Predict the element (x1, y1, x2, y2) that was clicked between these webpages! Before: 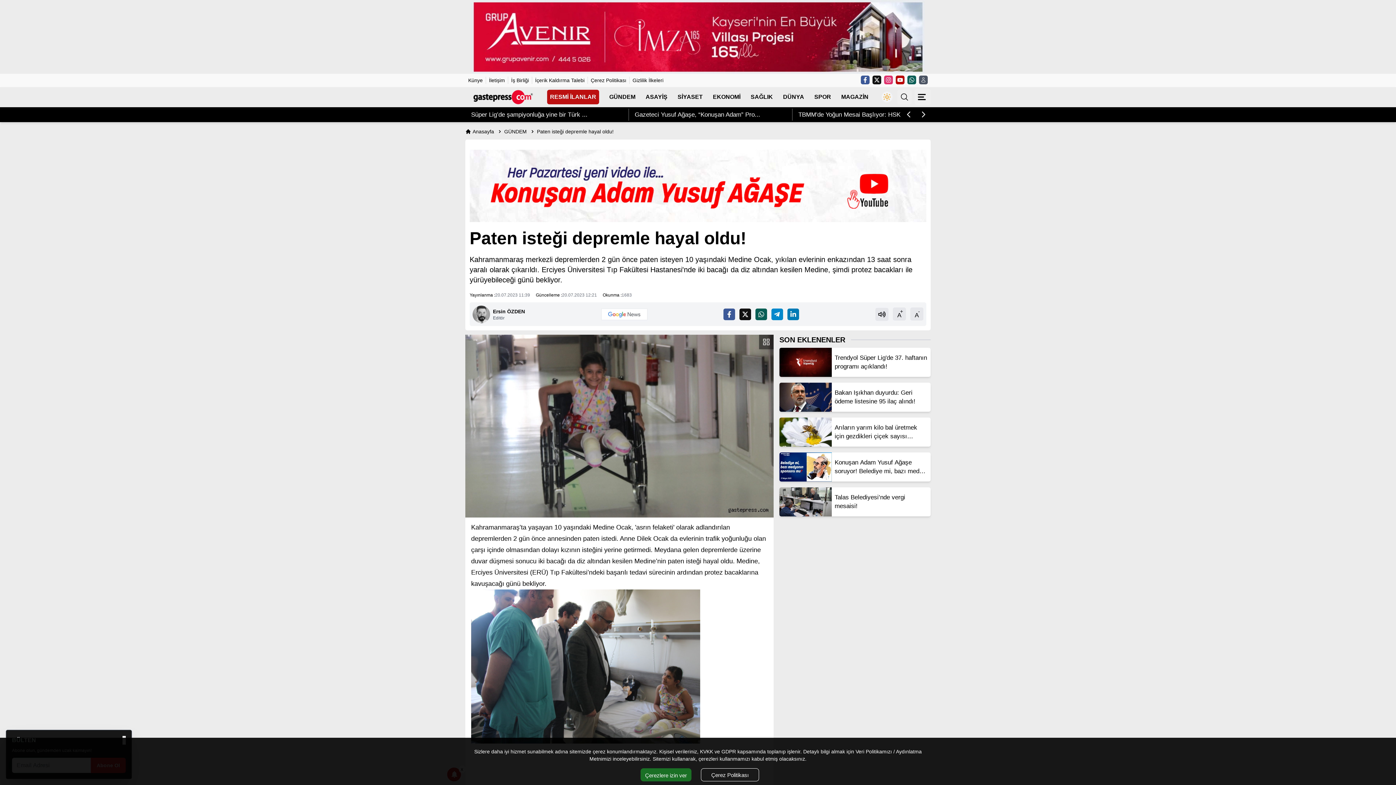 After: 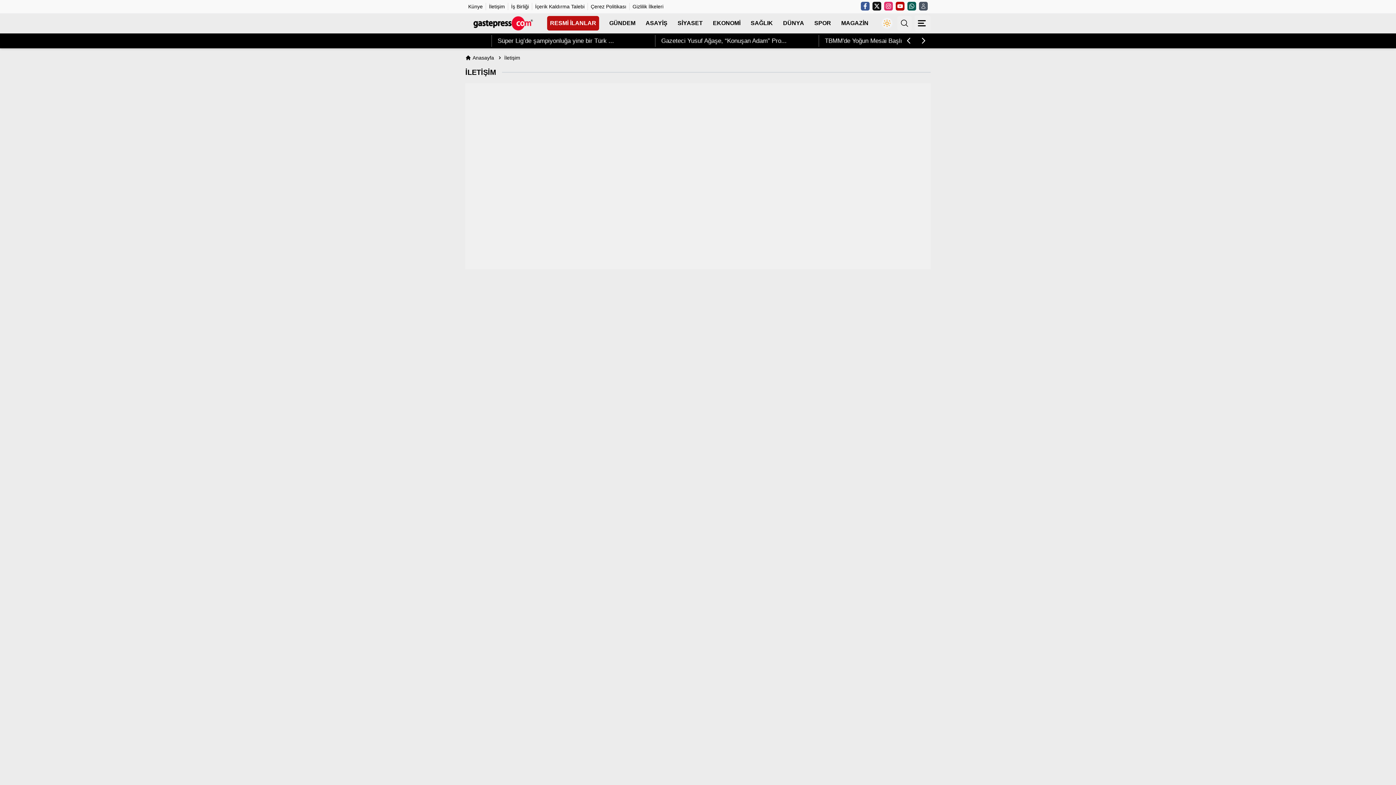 Action: label: İletişim bbox: (489, 77, 505, 83)